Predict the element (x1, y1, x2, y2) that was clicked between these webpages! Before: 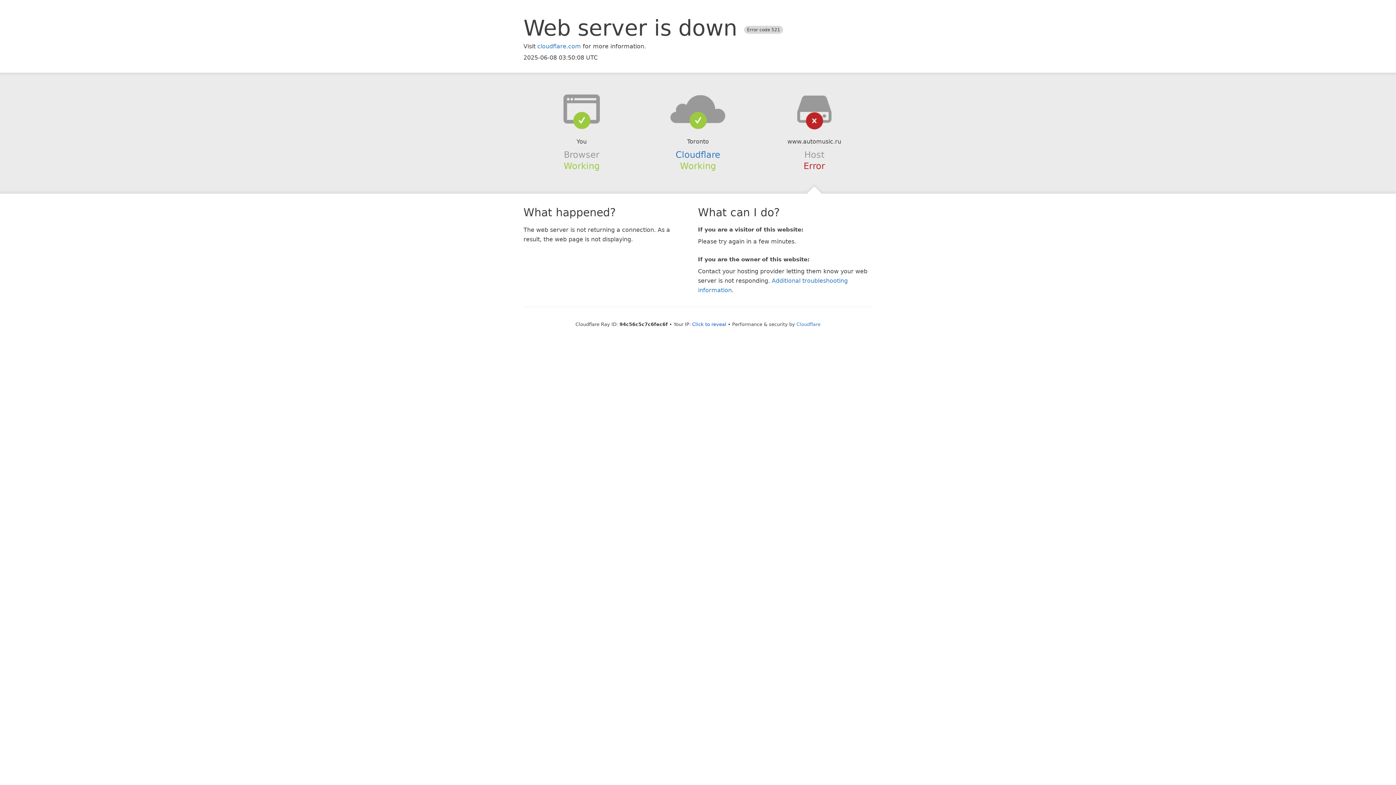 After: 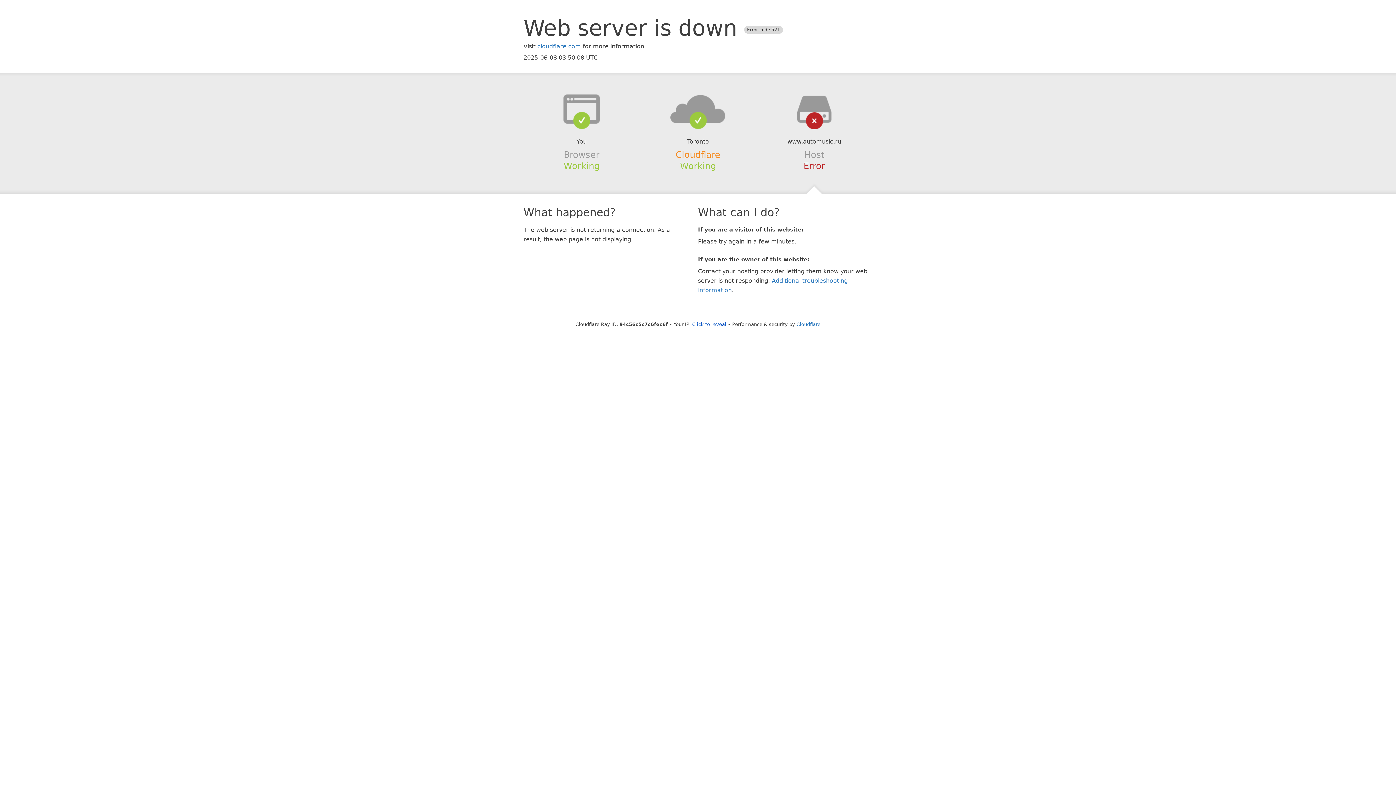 Action: label: Cloudflare bbox: (675, 149, 720, 159)